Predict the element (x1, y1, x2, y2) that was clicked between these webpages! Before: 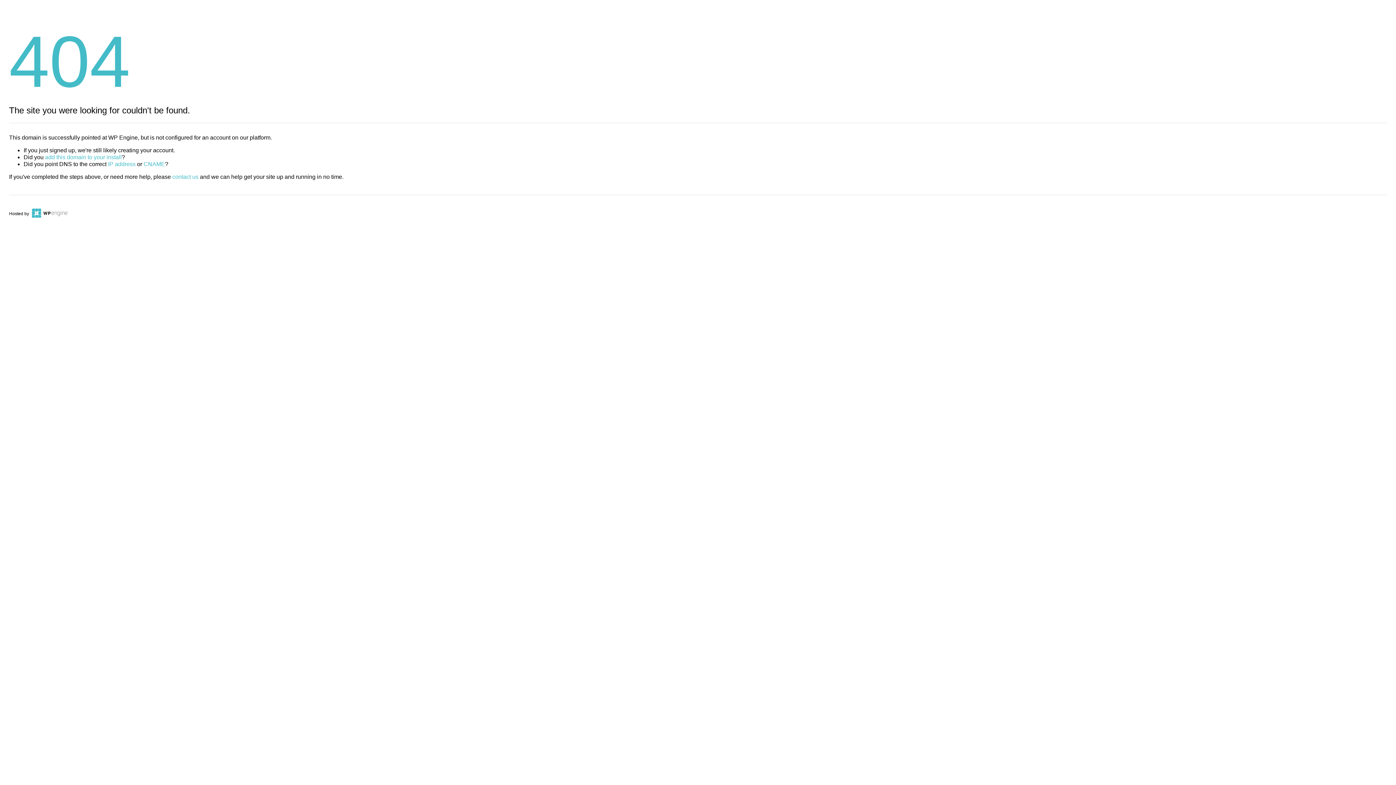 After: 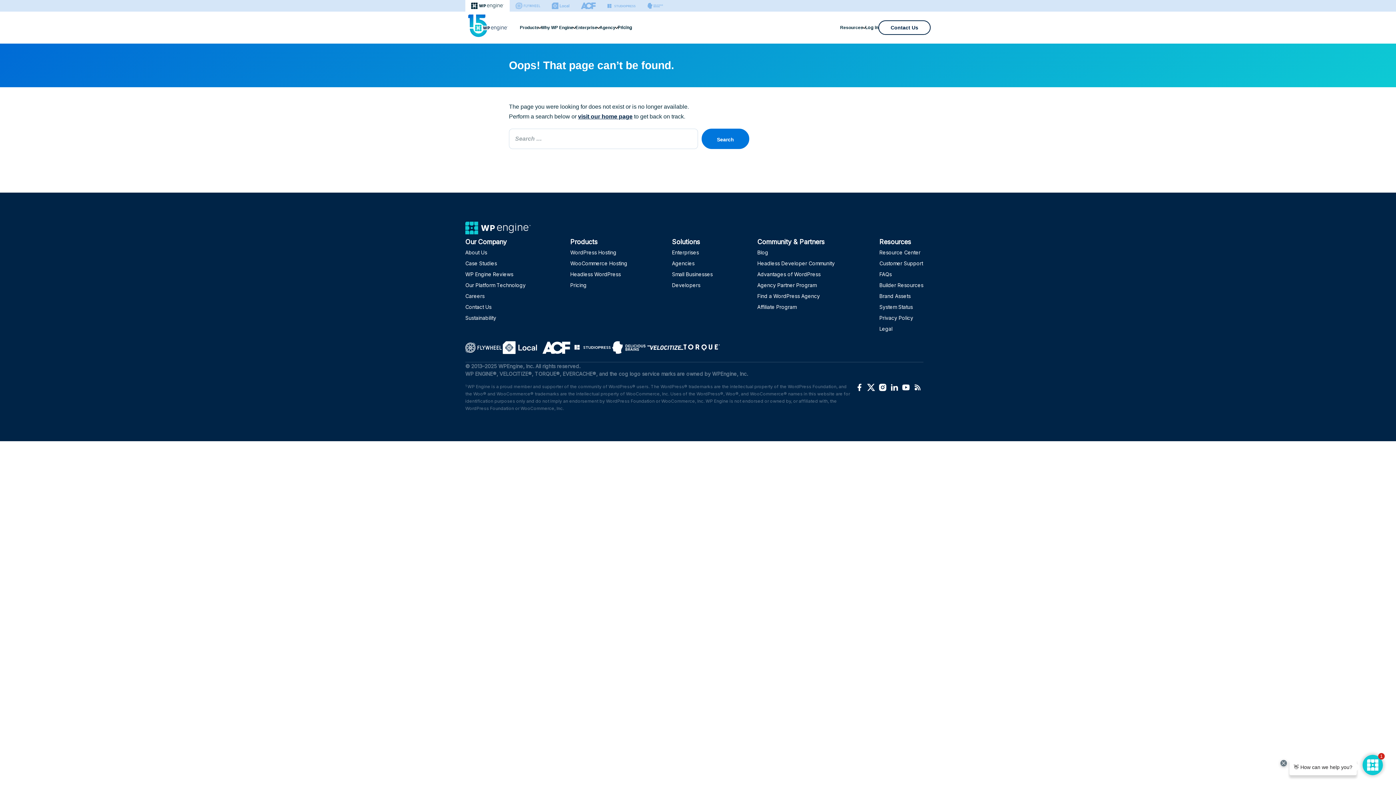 Action: label: CNAME bbox: (143, 161, 165, 167)